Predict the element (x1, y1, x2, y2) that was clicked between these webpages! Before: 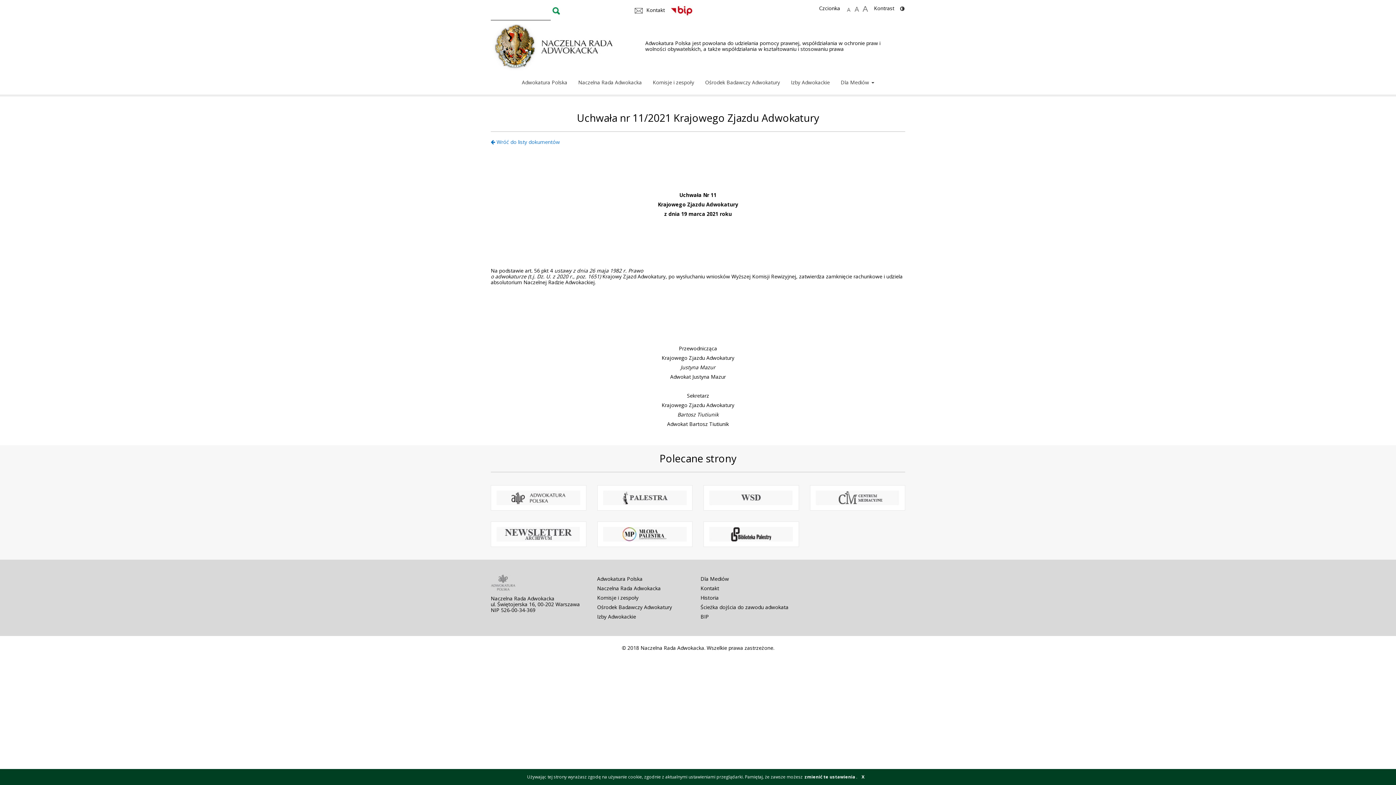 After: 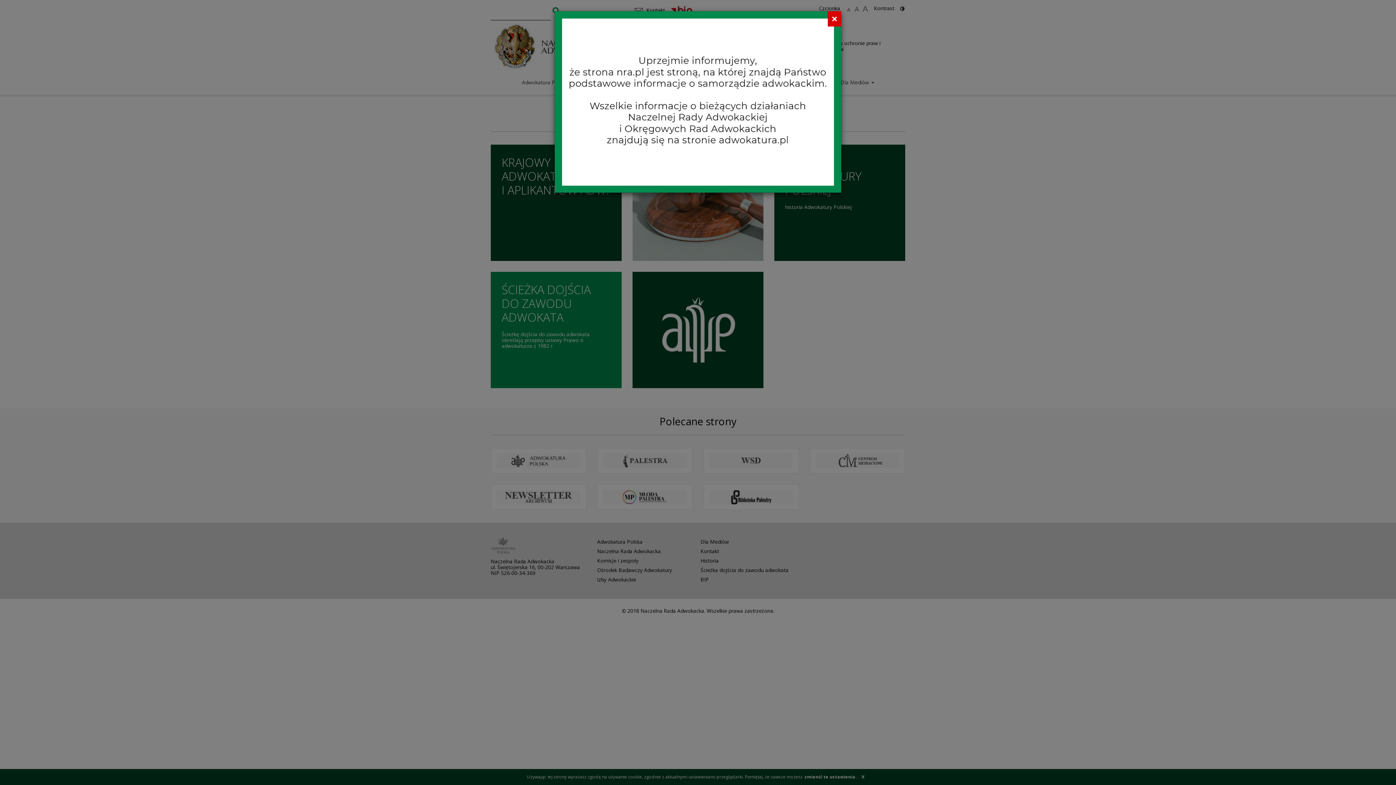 Action: bbox: (490, 24, 621, 70)